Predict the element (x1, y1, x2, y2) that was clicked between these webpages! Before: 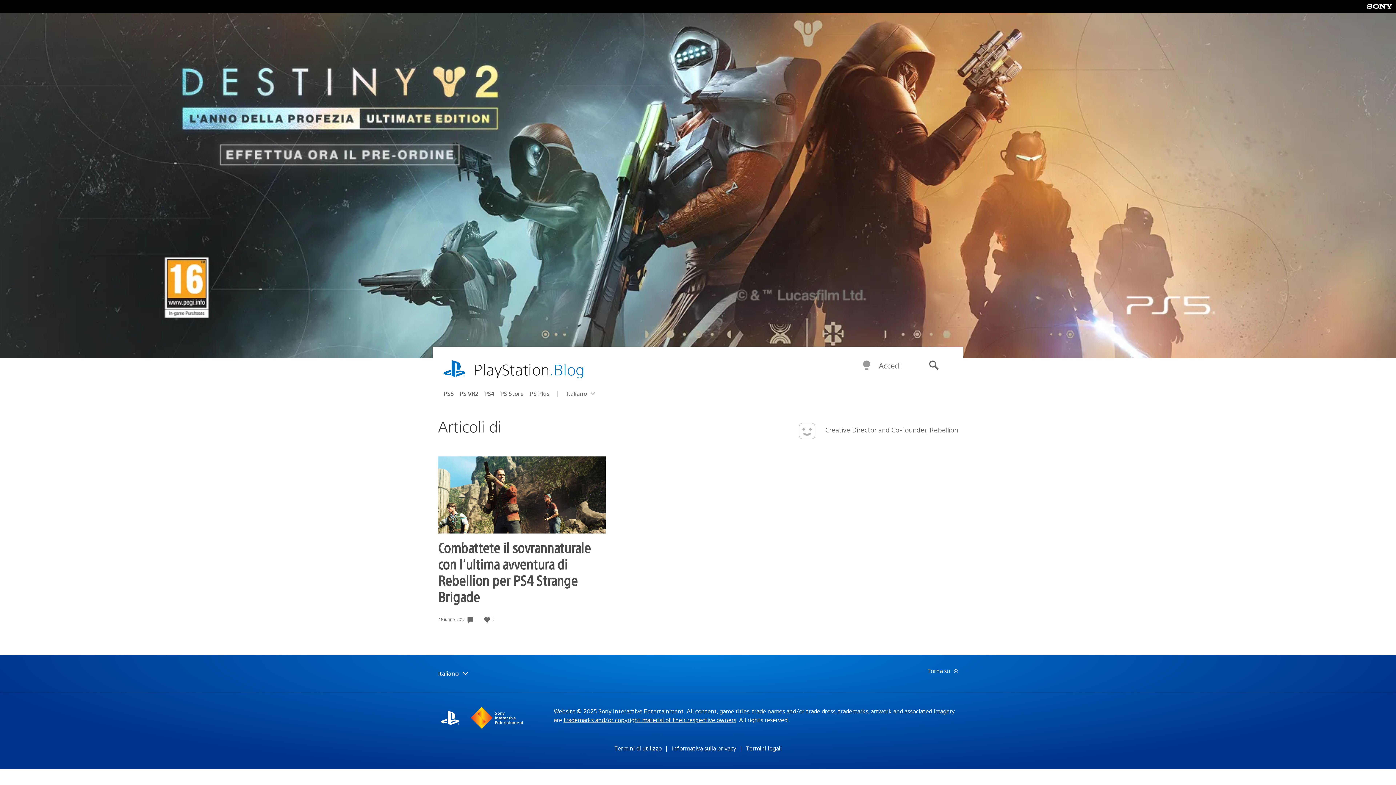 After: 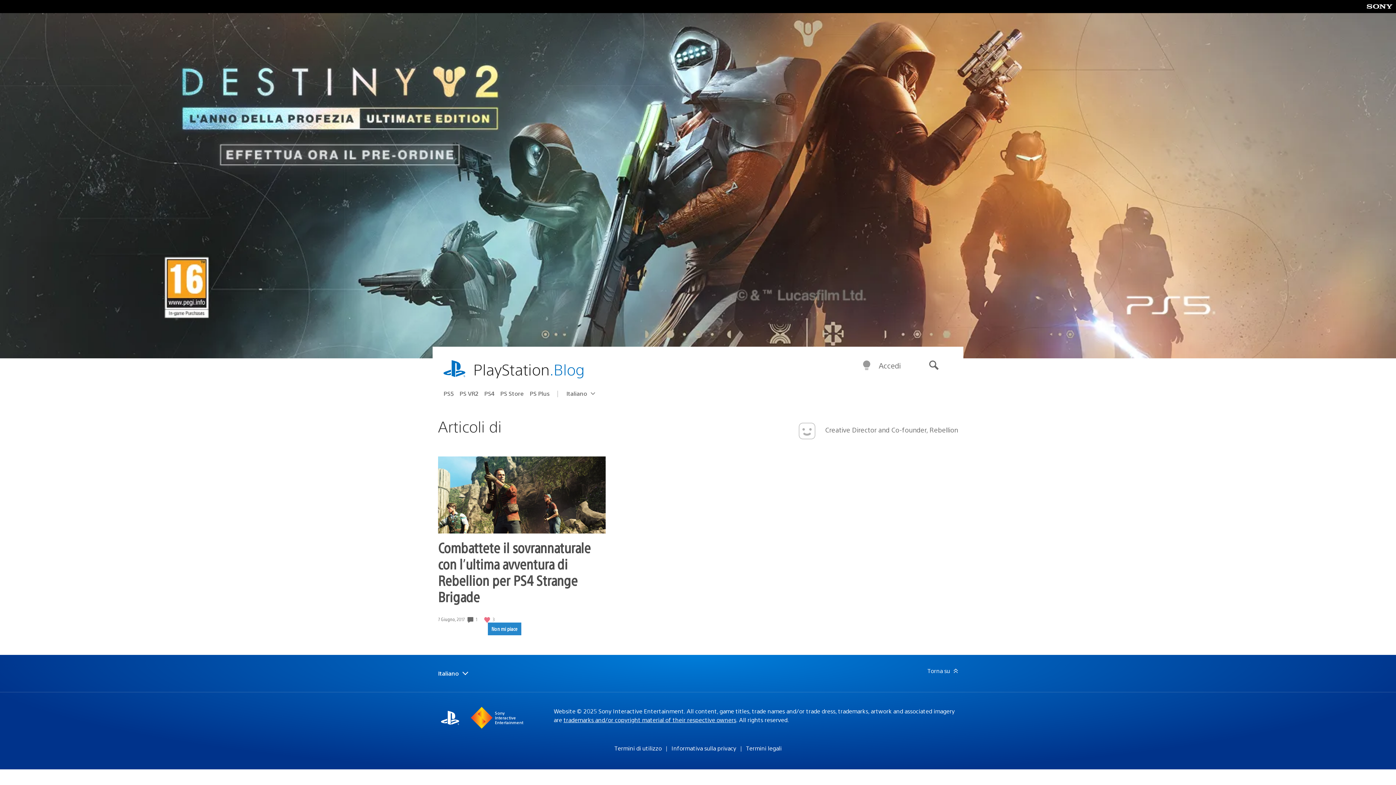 Action: bbox: (484, 616, 491, 623) label: Mi piace